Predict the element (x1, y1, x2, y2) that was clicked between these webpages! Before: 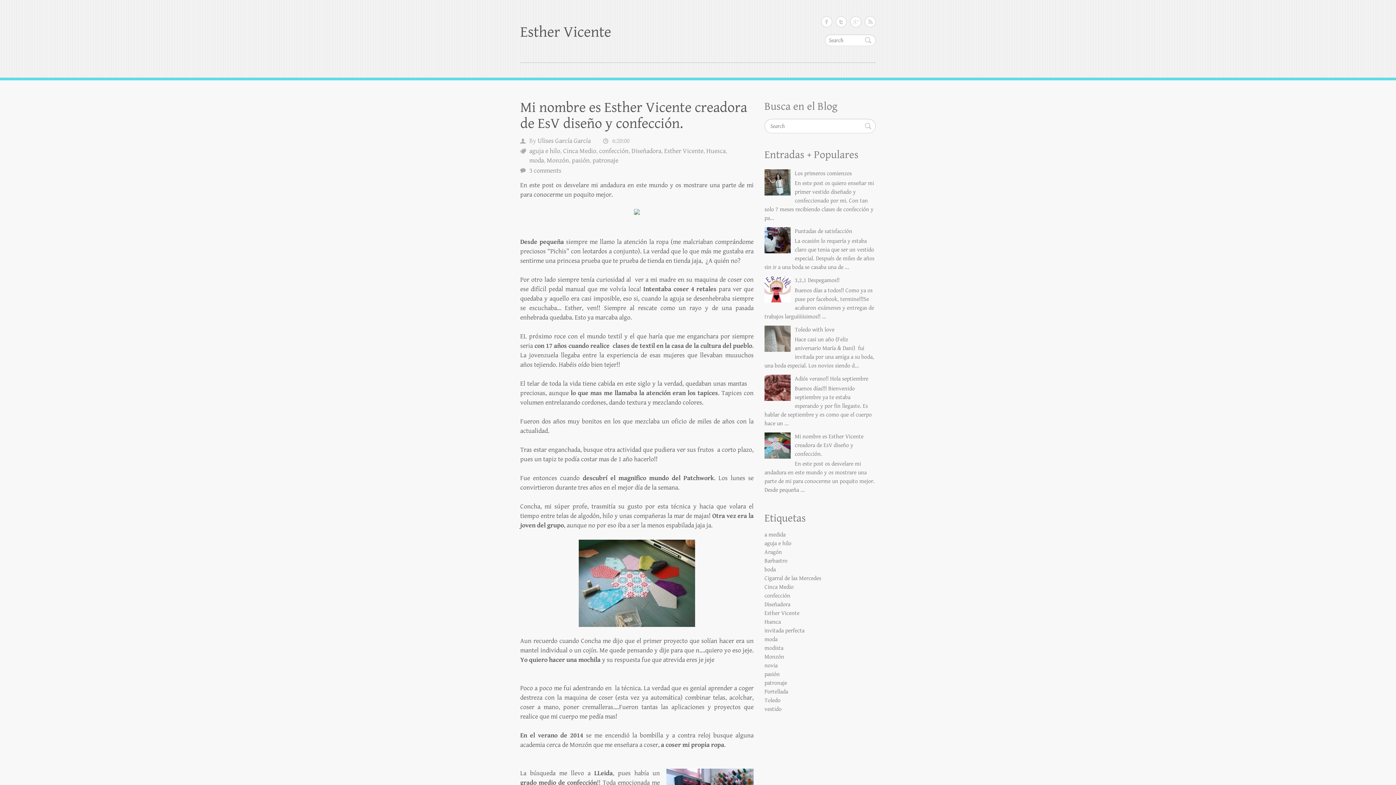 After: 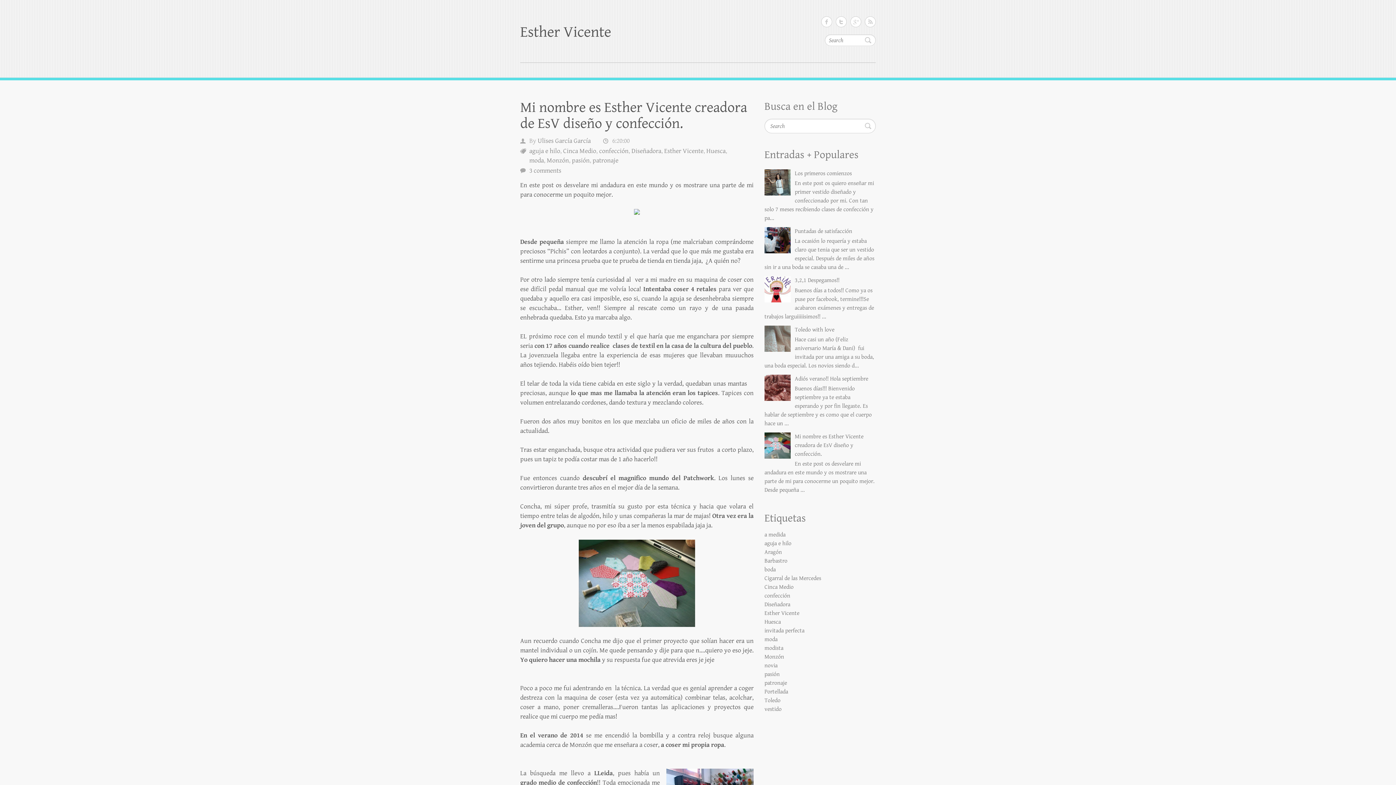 Action: bbox: (764, 277, 793, 284)